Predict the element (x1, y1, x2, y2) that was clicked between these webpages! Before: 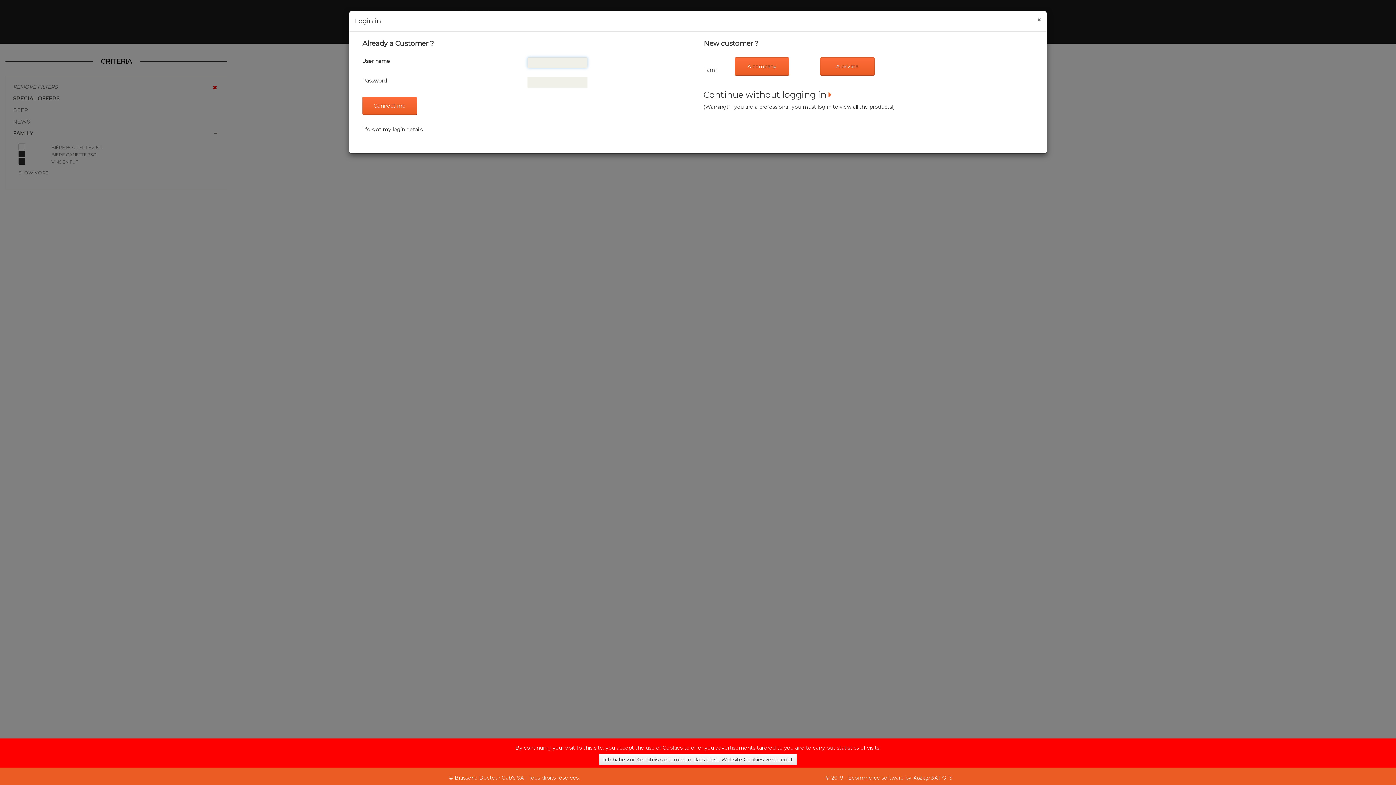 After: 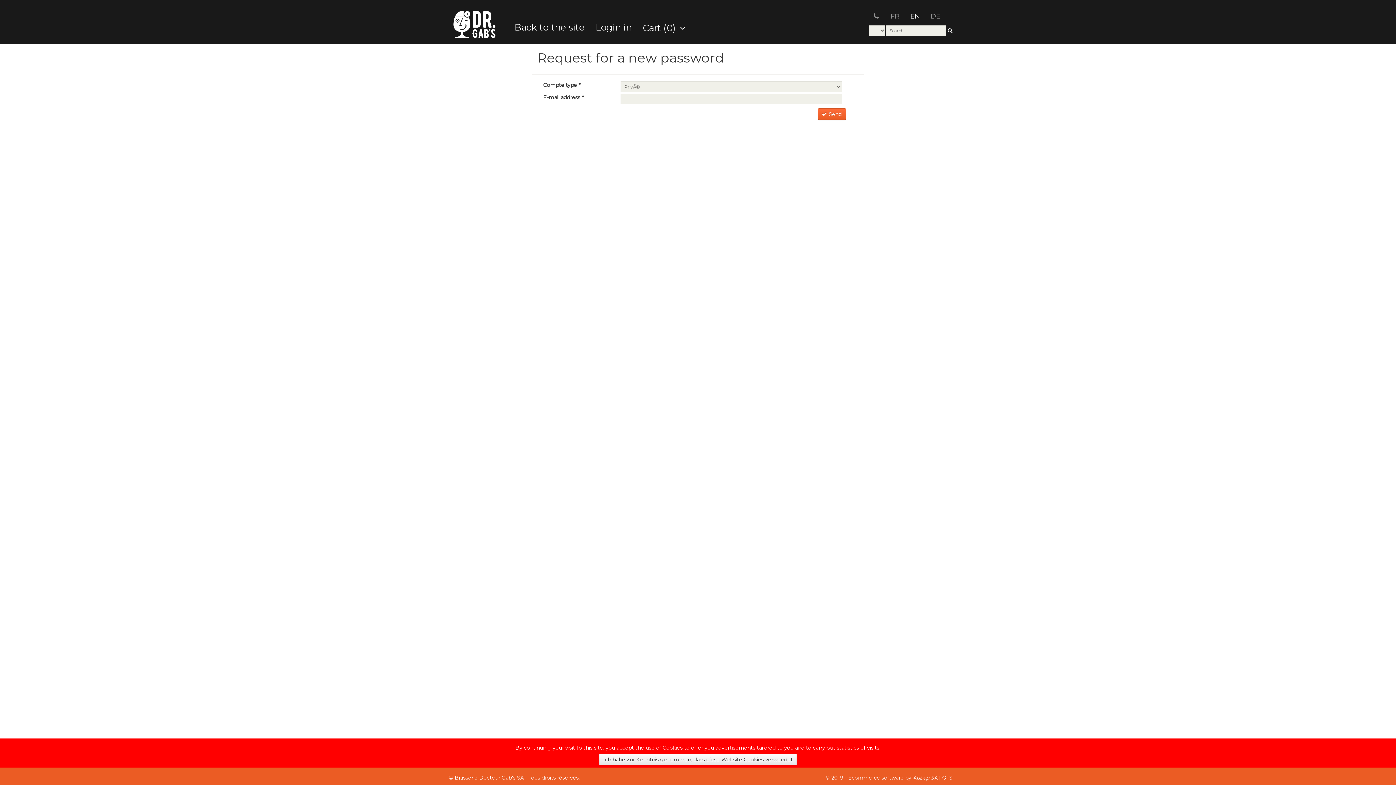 Action: label: I forgot my login details bbox: (358, 123, 426, 135)